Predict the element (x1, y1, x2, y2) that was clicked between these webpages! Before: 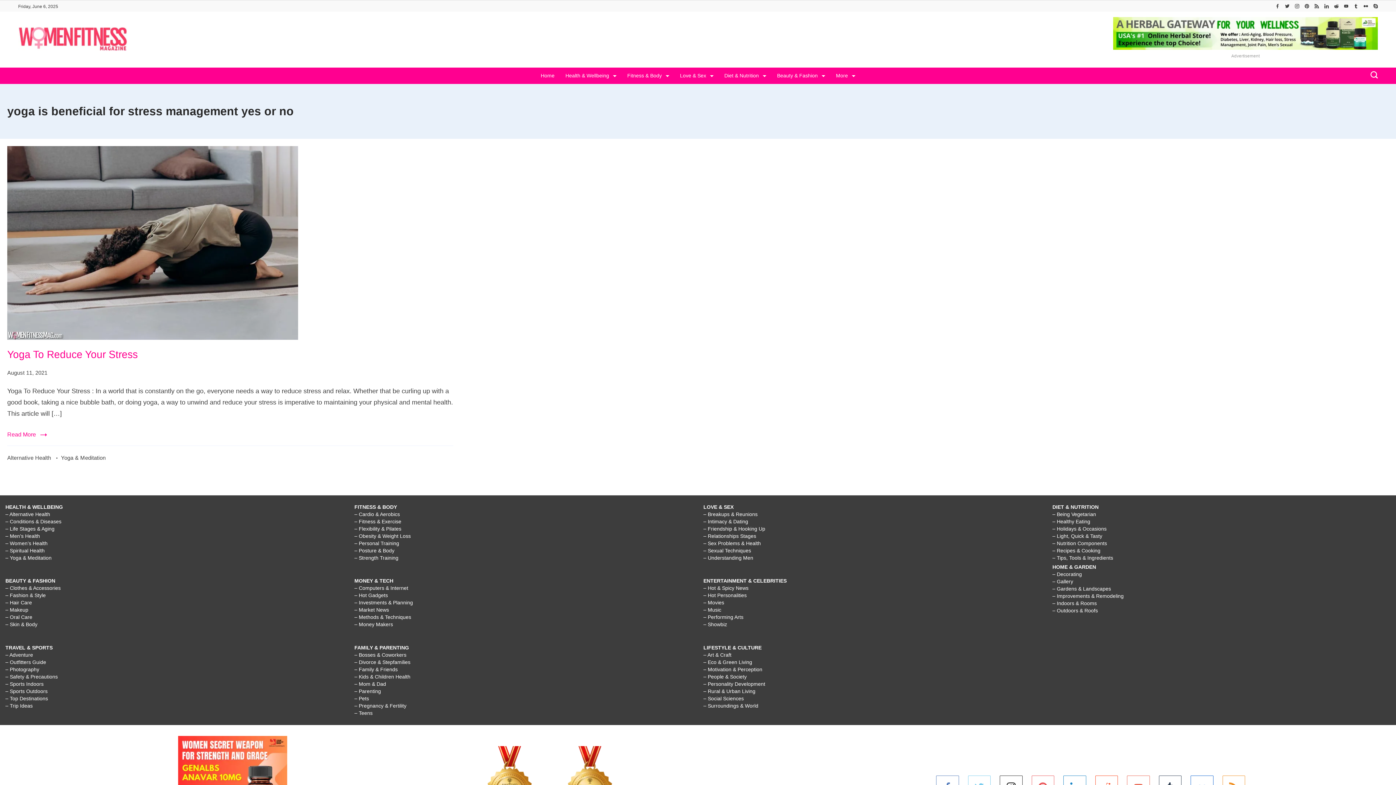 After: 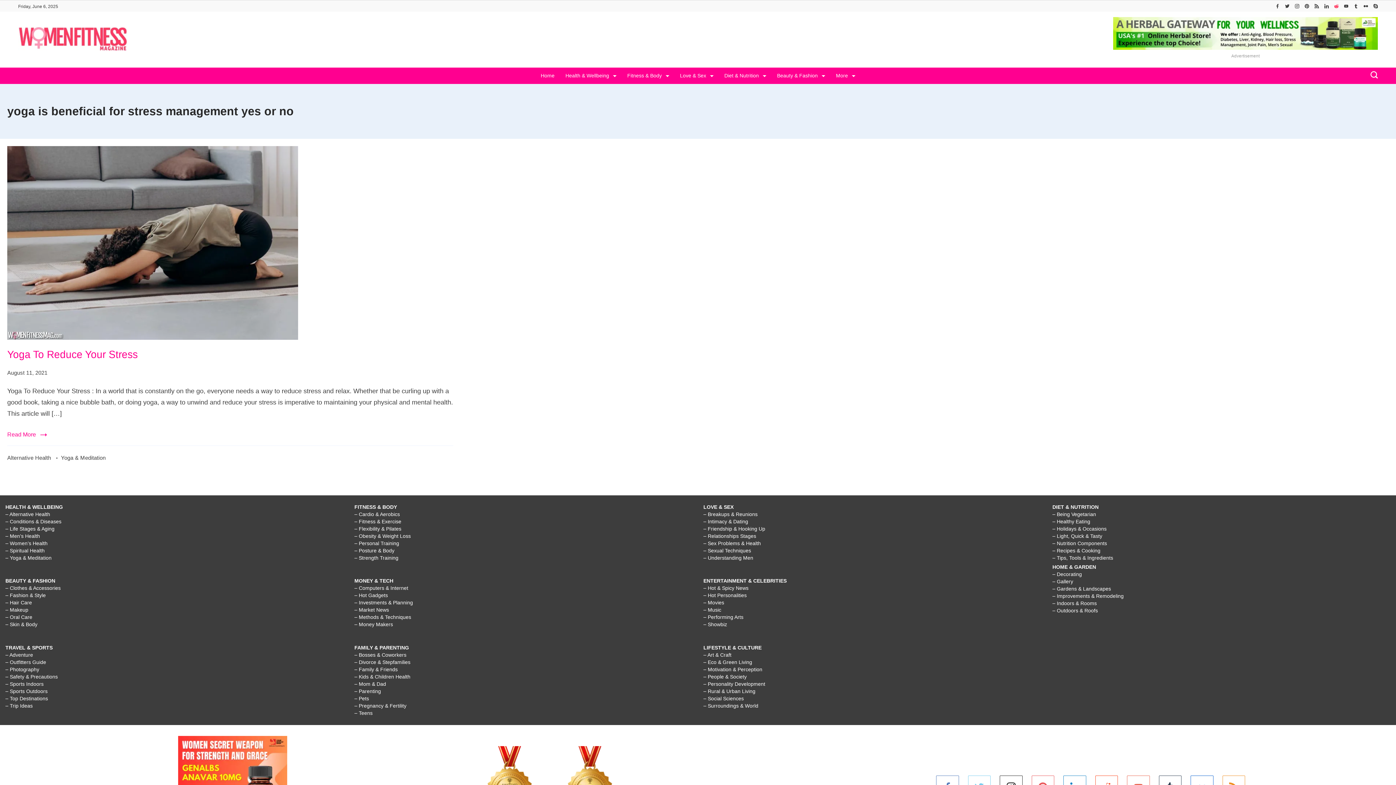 Action: bbox: (1334, 3, 1338, 8) label: Reddit